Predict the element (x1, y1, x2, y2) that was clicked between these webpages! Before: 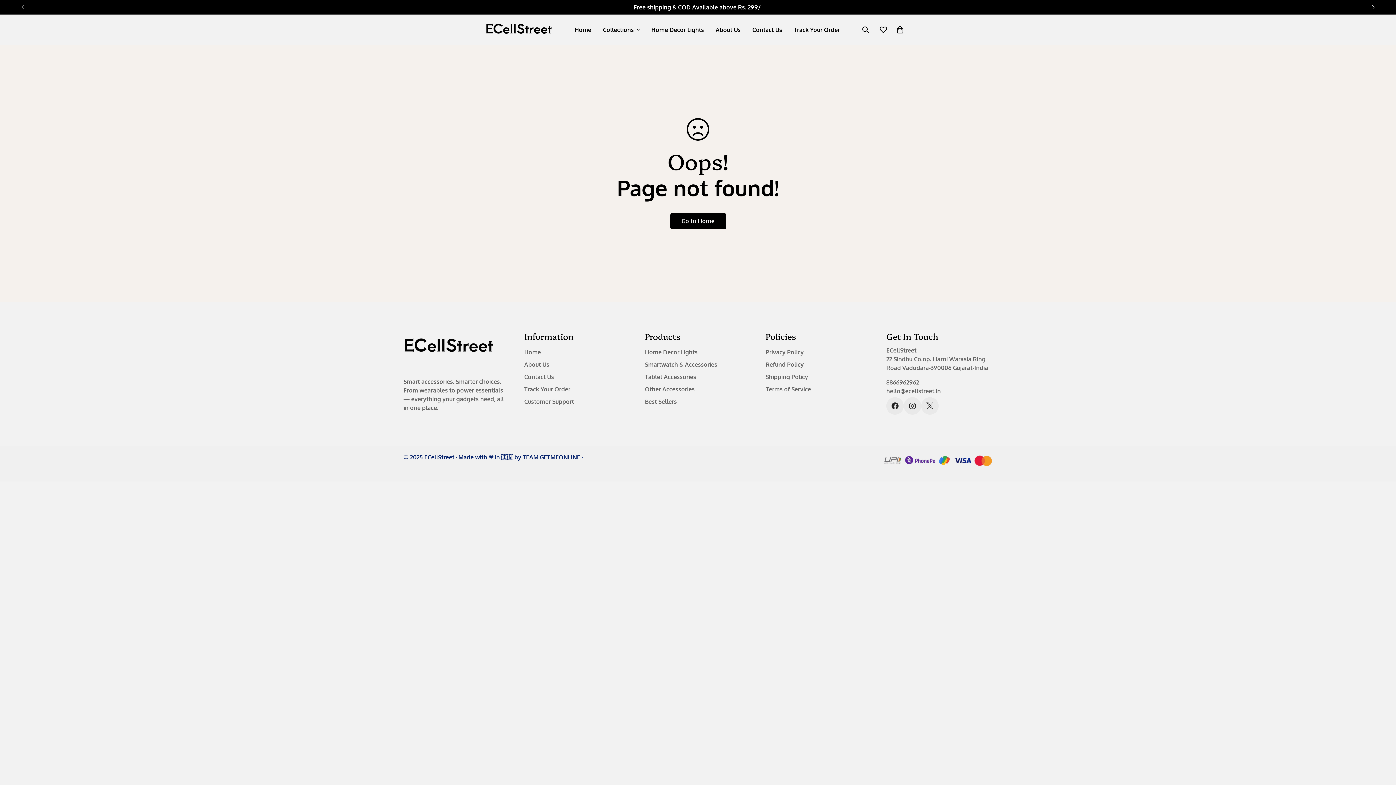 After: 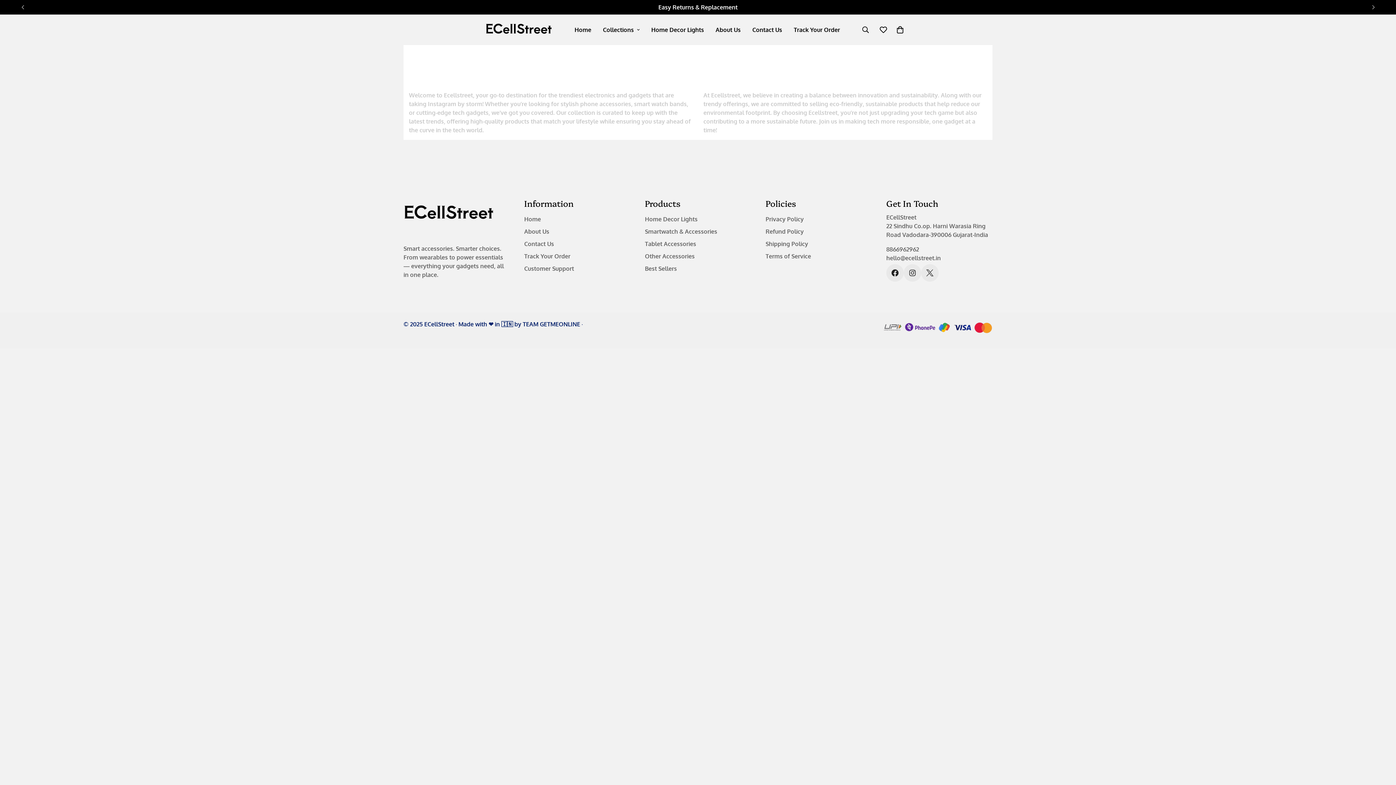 Action: bbox: (524, 361, 549, 368) label: About Us